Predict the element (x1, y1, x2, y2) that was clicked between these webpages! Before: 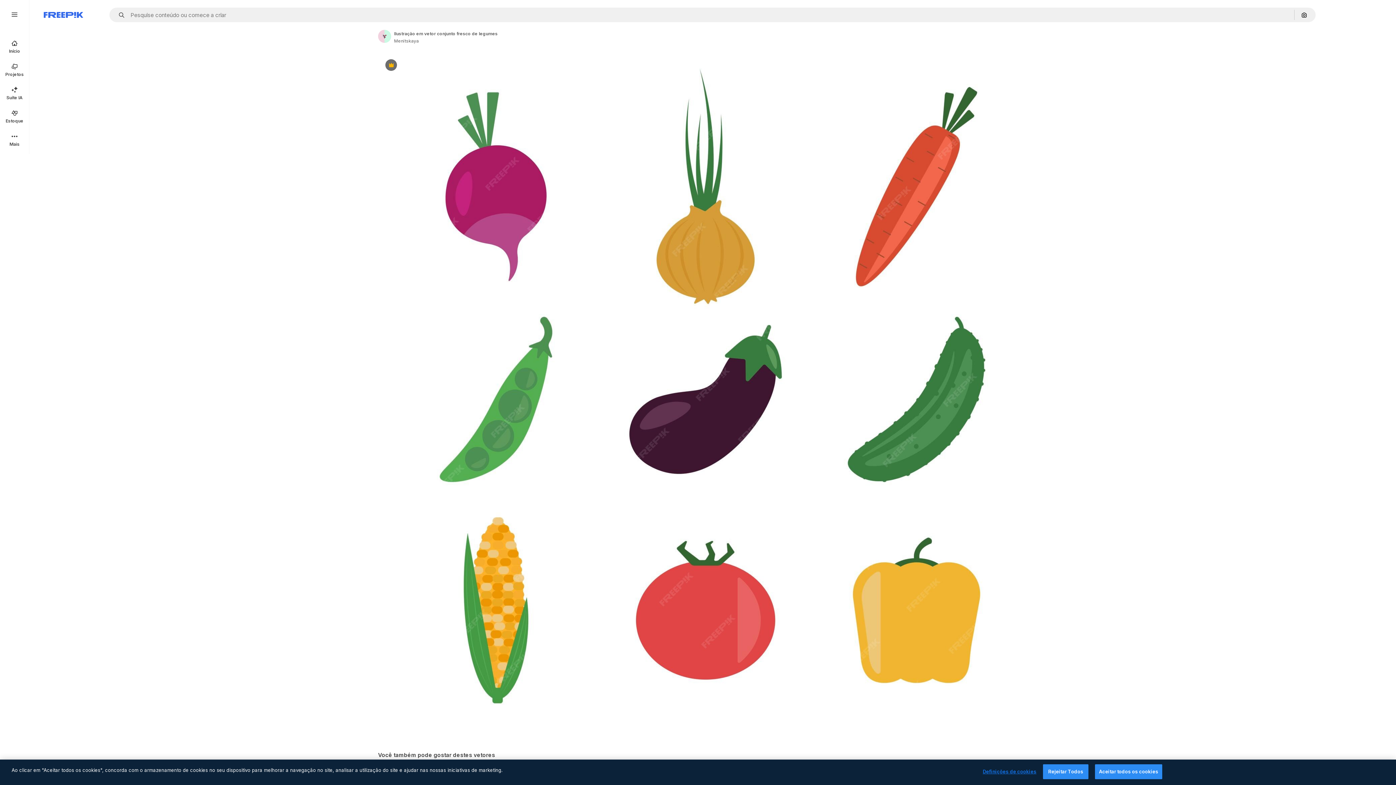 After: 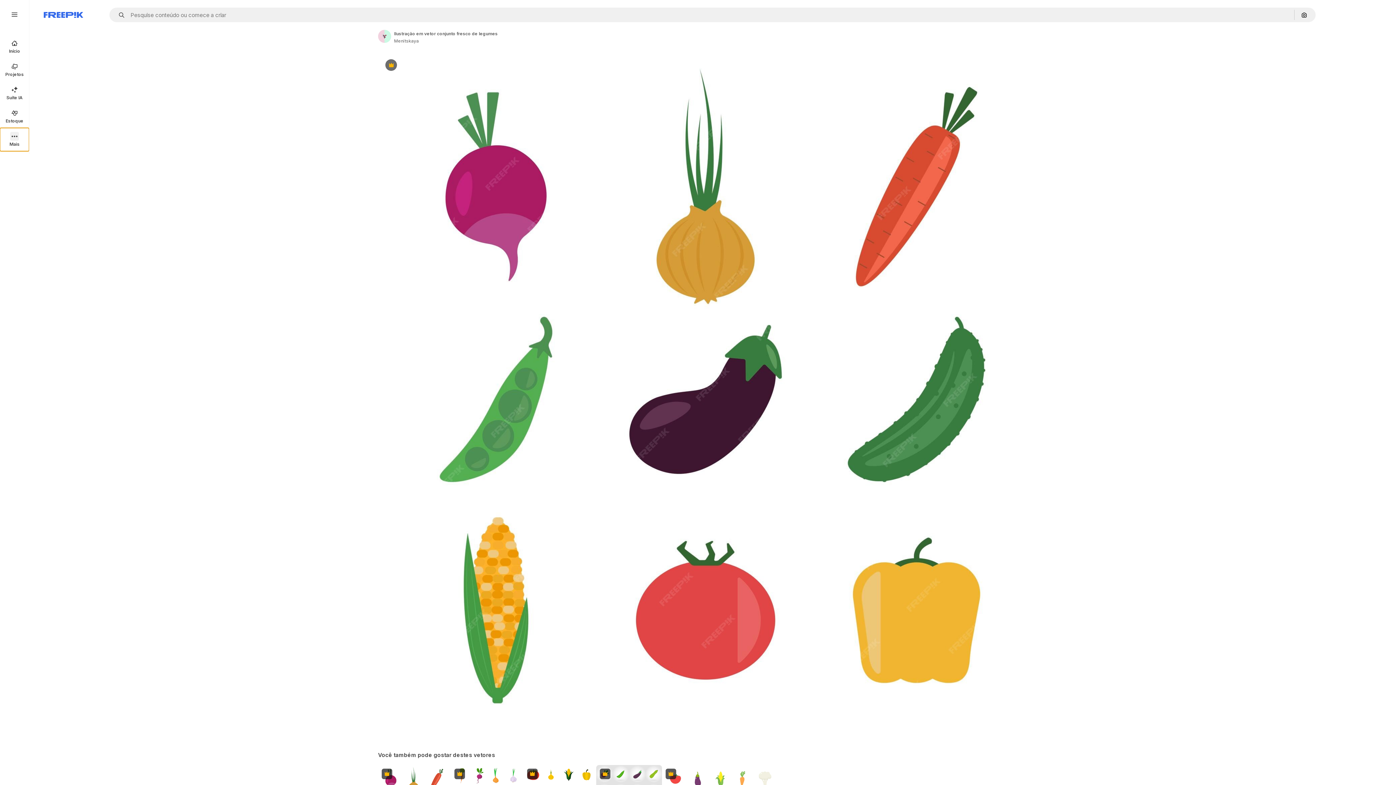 Action: bbox: (0, 128, 29, 151) label: Mais